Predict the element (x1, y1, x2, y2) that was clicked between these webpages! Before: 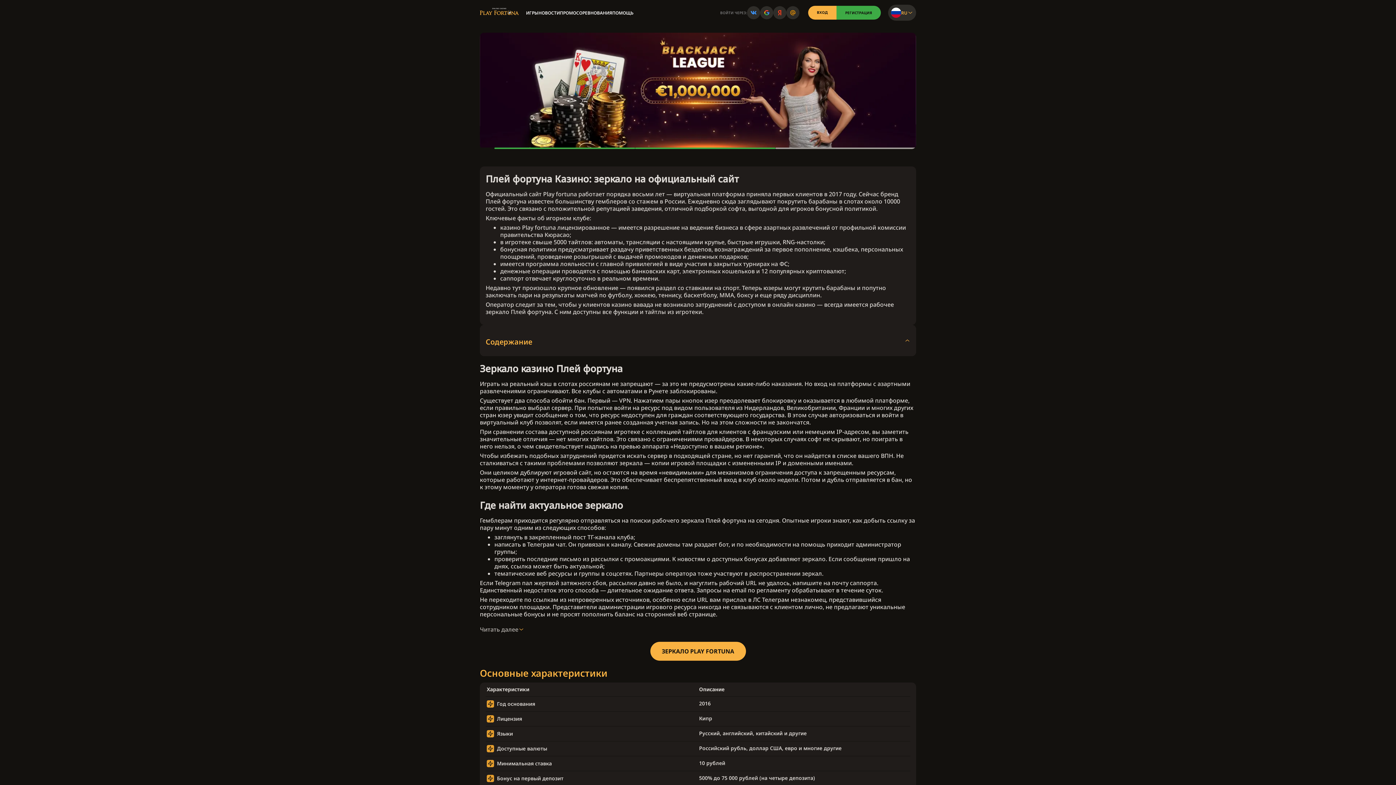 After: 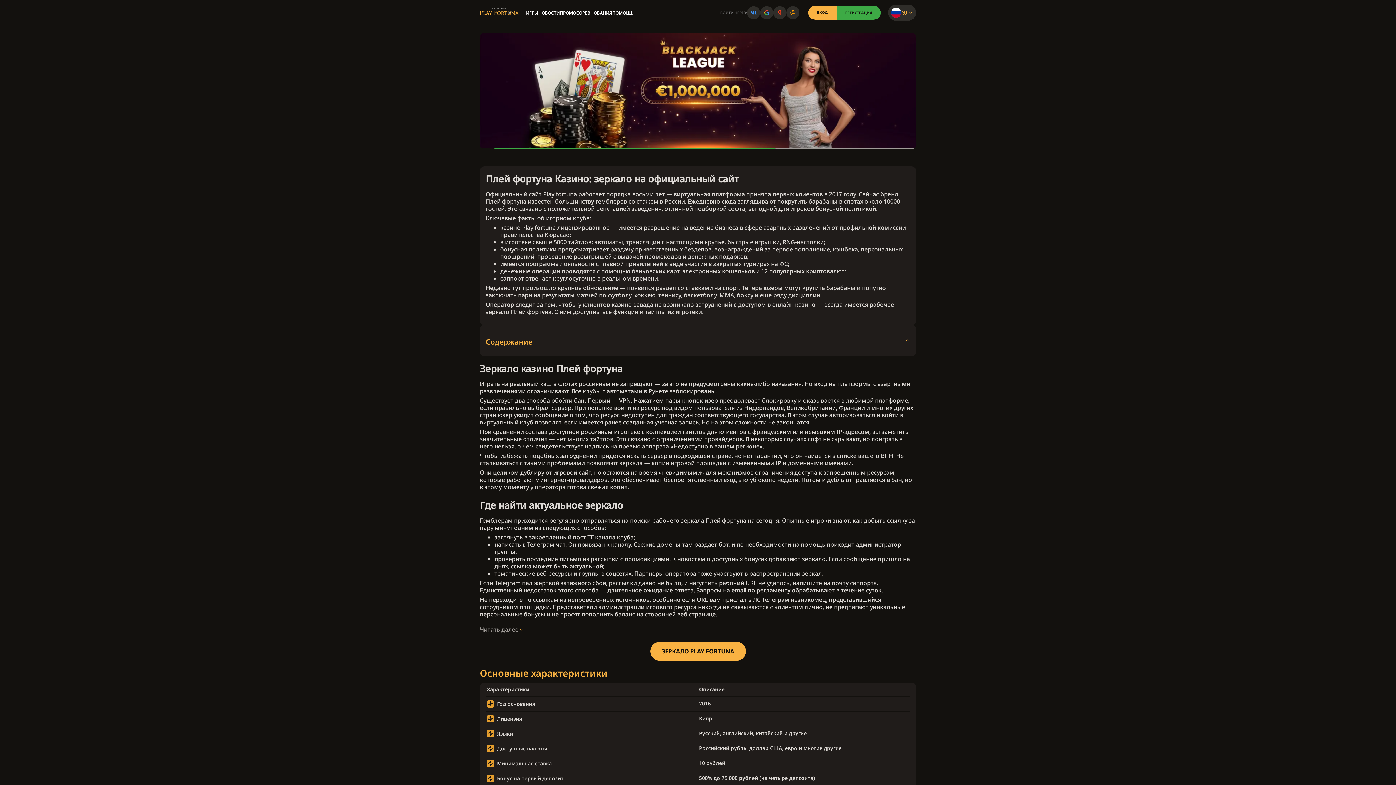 Action: bbox: (480, 7, 518, 17)